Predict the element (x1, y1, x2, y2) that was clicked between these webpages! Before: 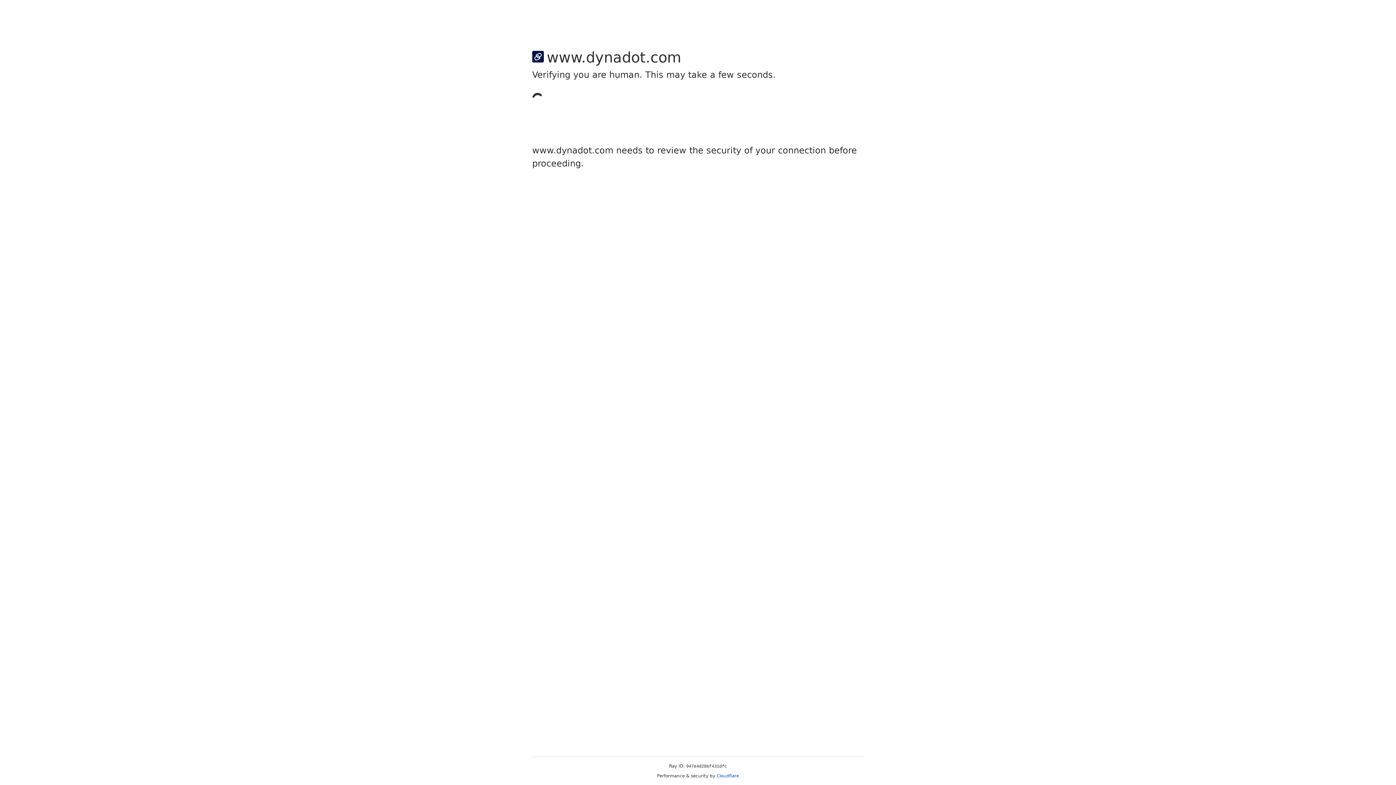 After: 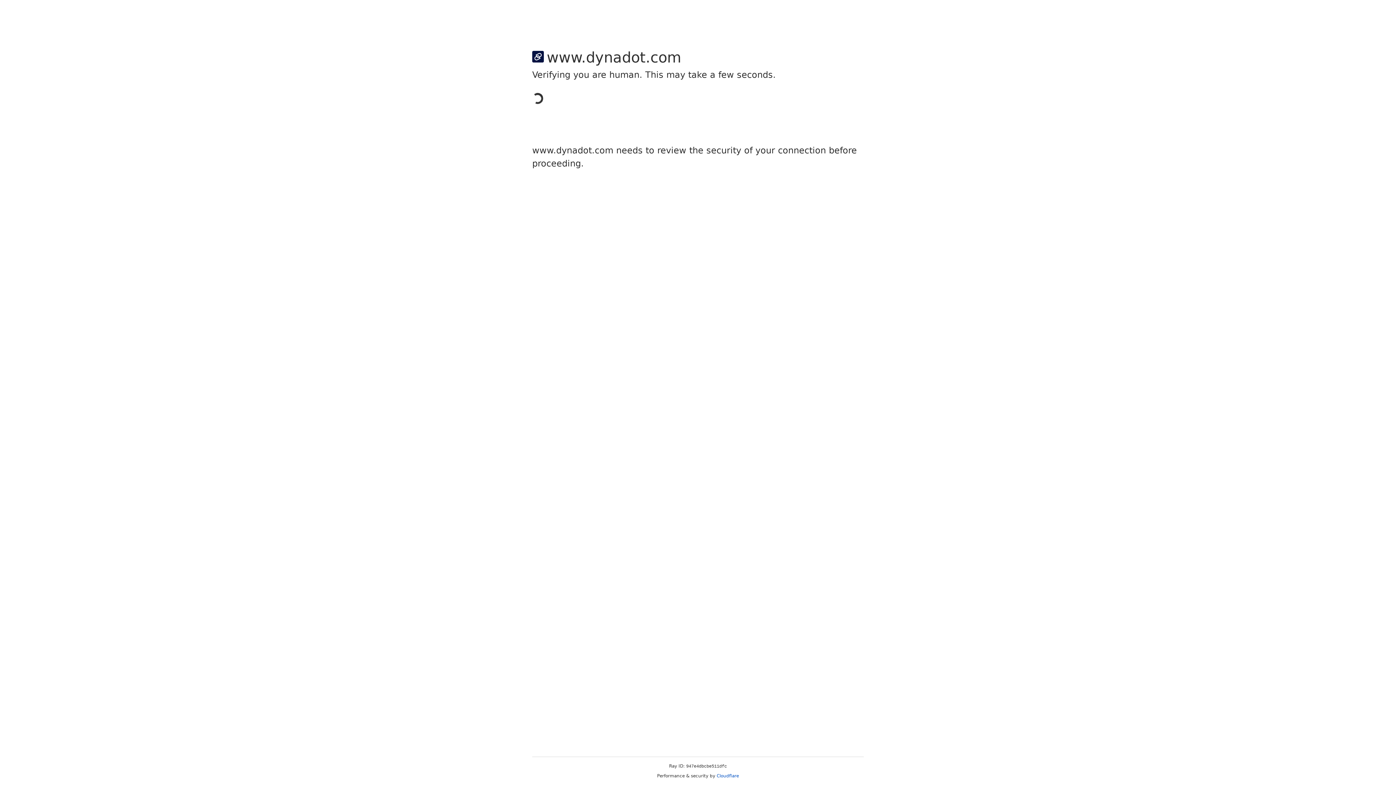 Action: label: Cloudflare bbox: (716, 773, 739, 778)